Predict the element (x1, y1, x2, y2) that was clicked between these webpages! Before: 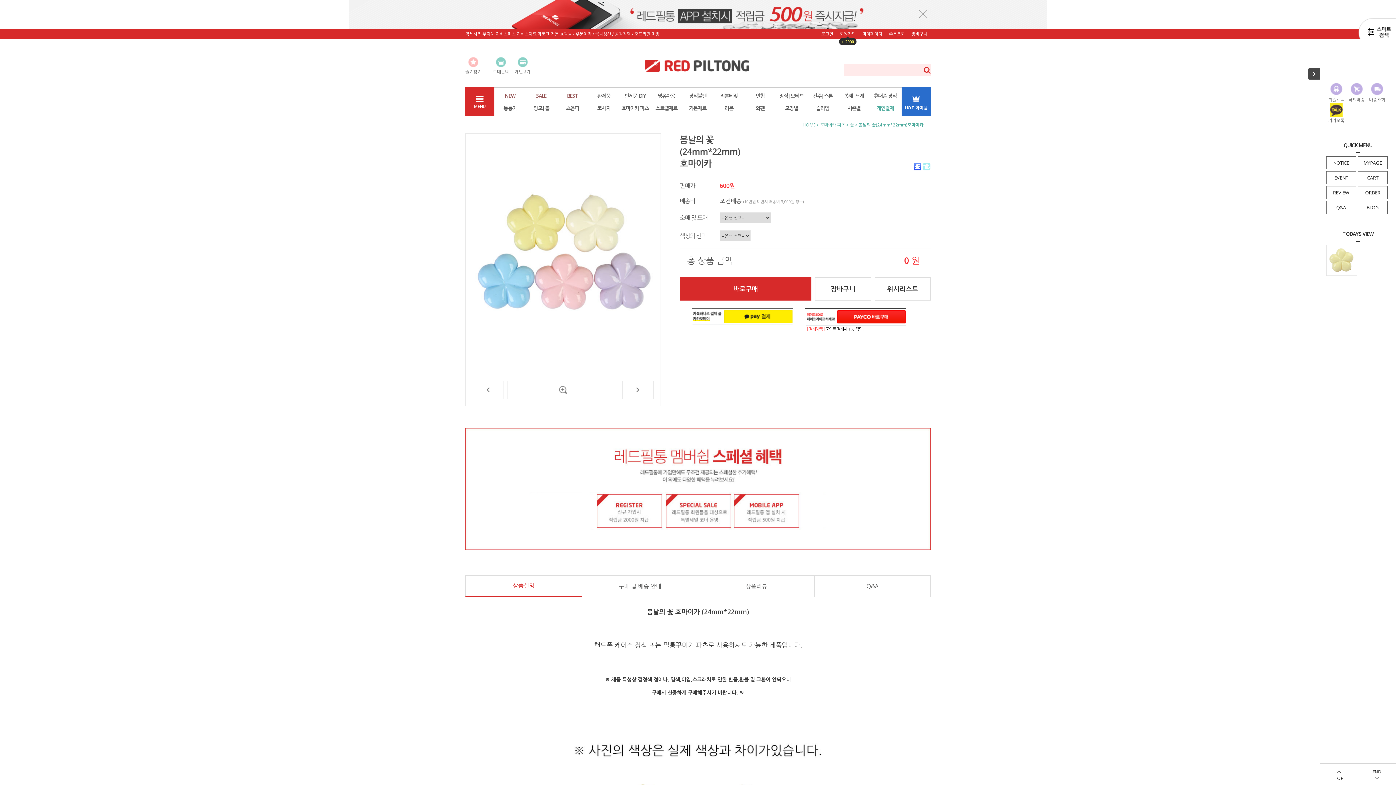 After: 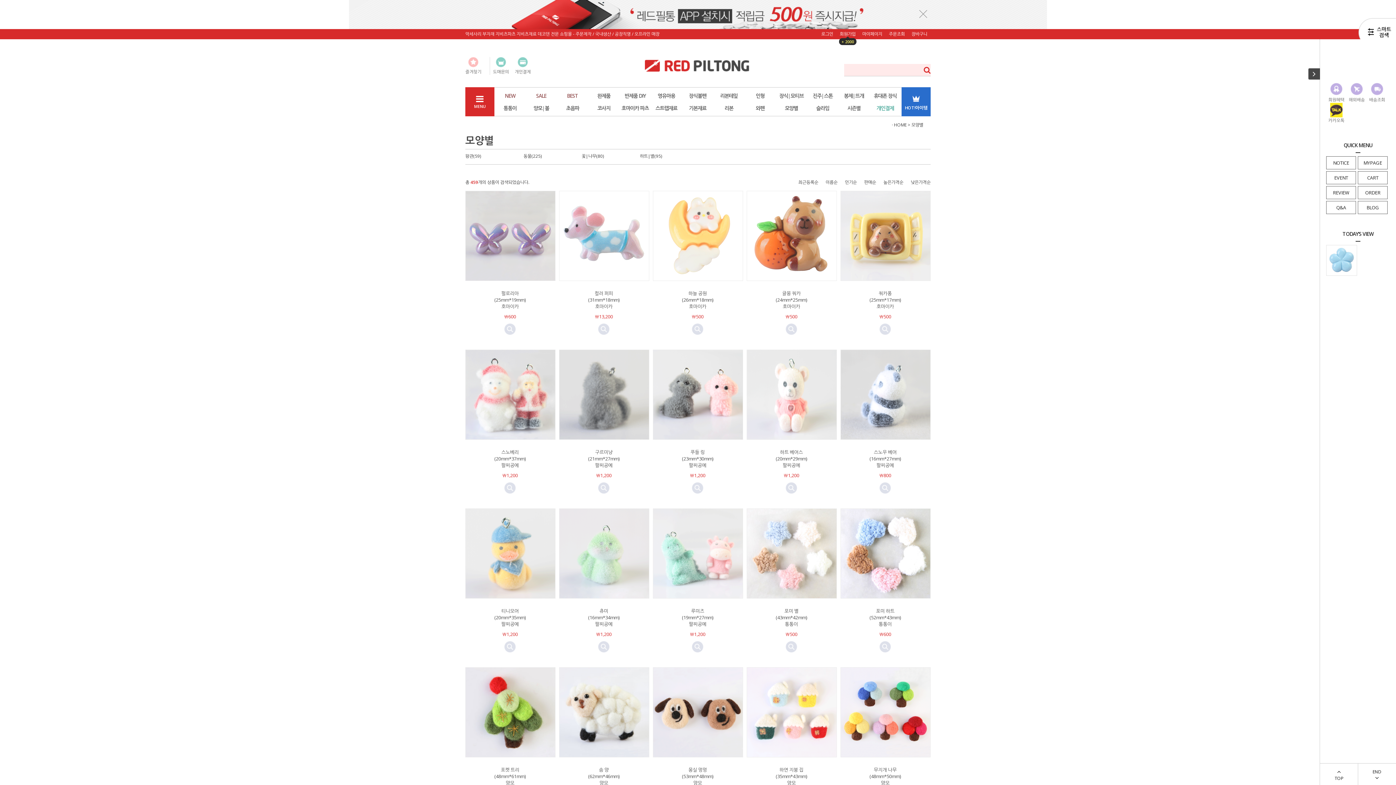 Action: label: 모양별 bbox: (776, 102, 807, 114)